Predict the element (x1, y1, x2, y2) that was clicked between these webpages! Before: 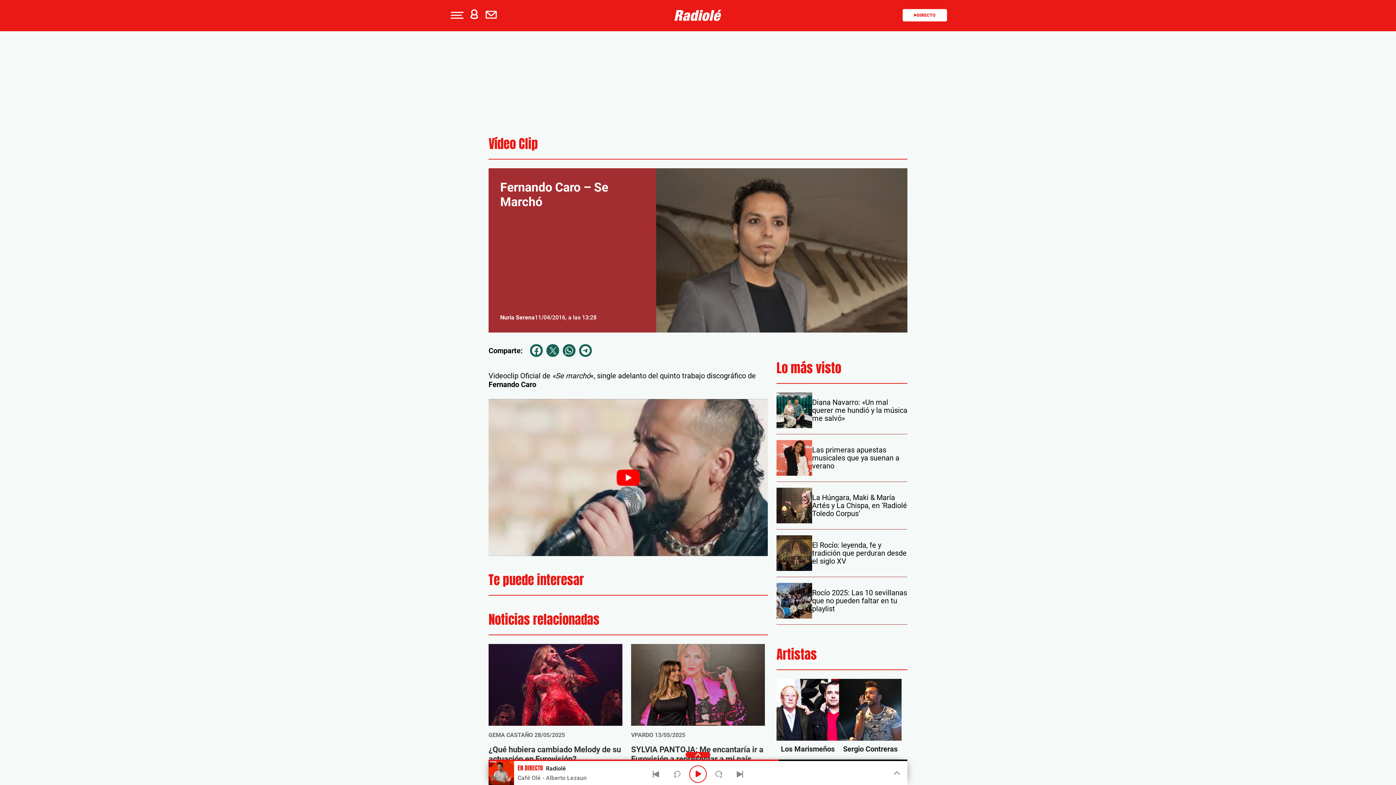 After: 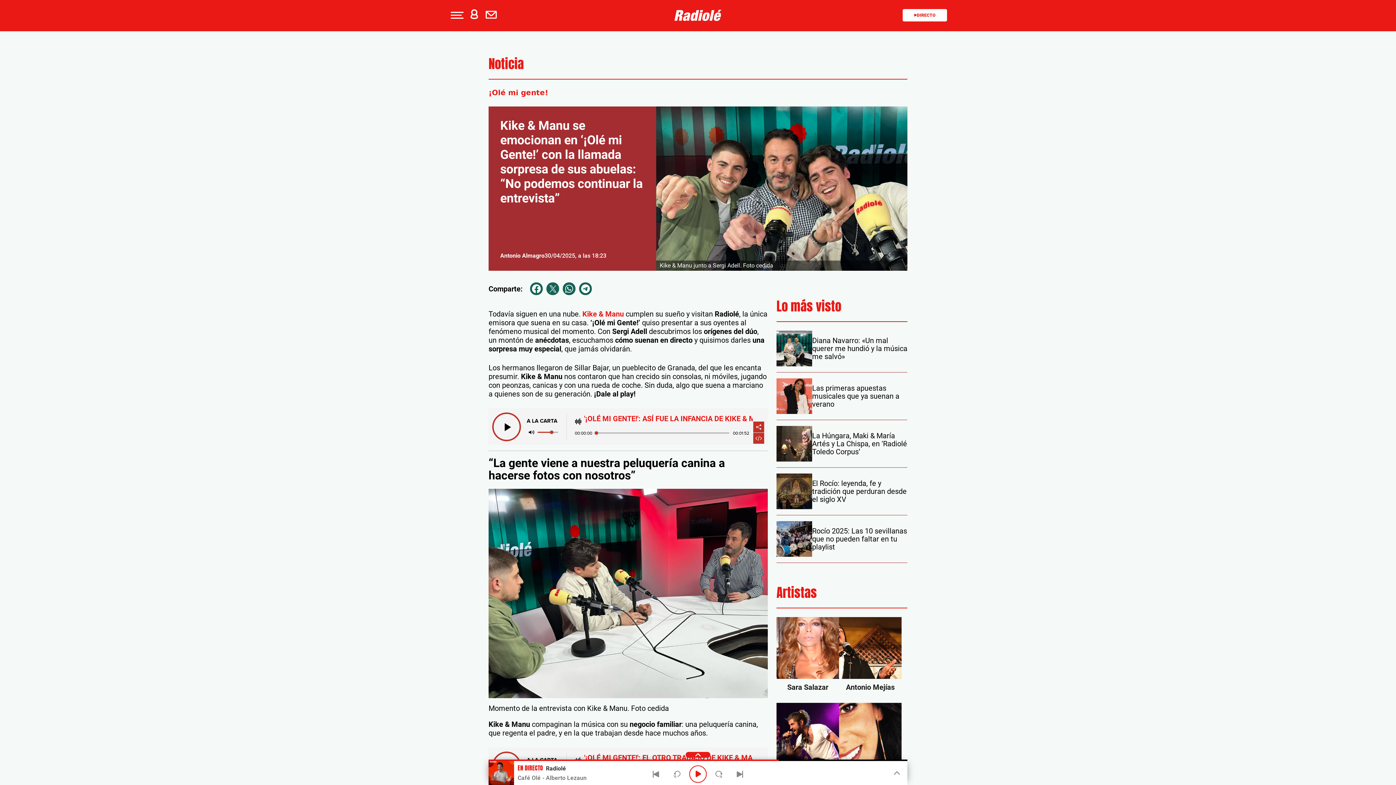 Action: bbox: (66, 167, 153, 179) label: Kike & Manu se emocionan…